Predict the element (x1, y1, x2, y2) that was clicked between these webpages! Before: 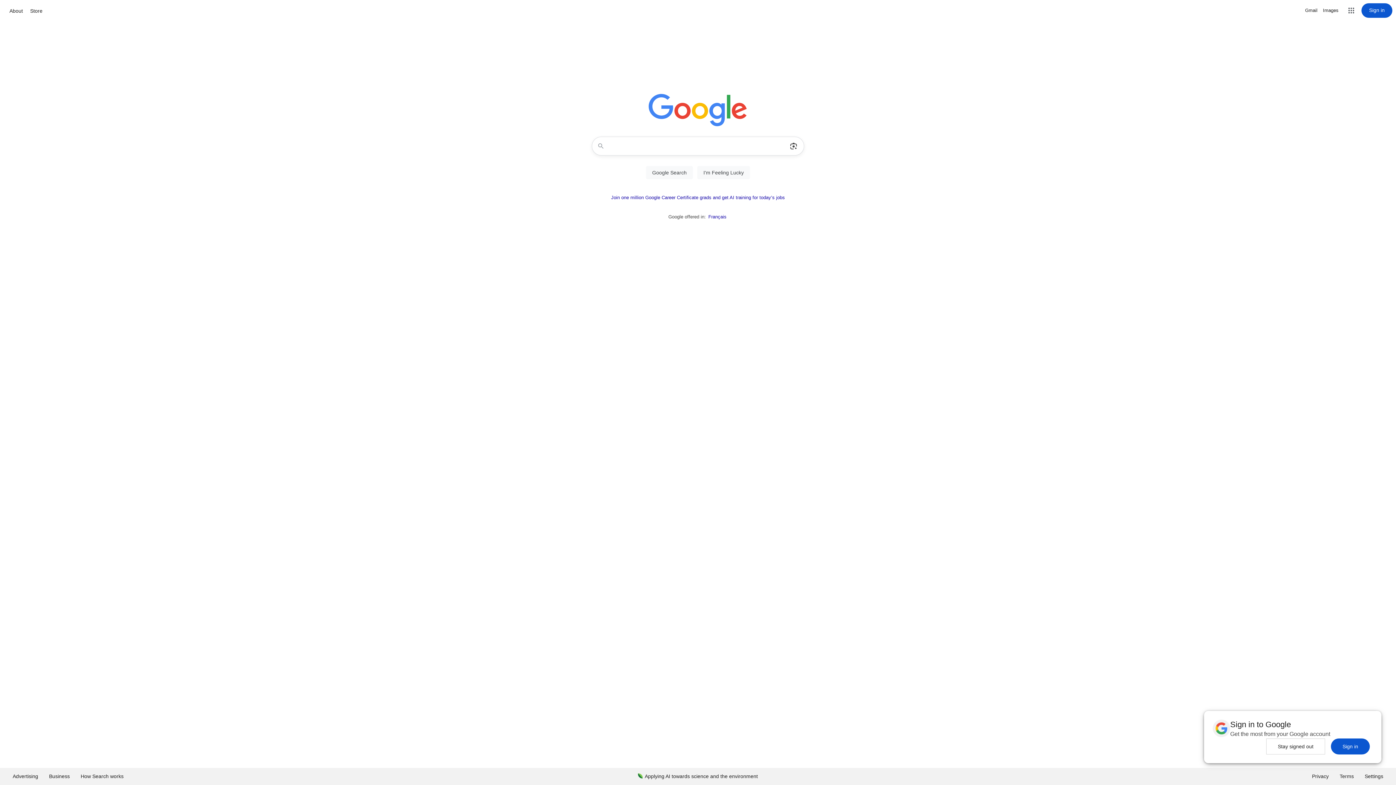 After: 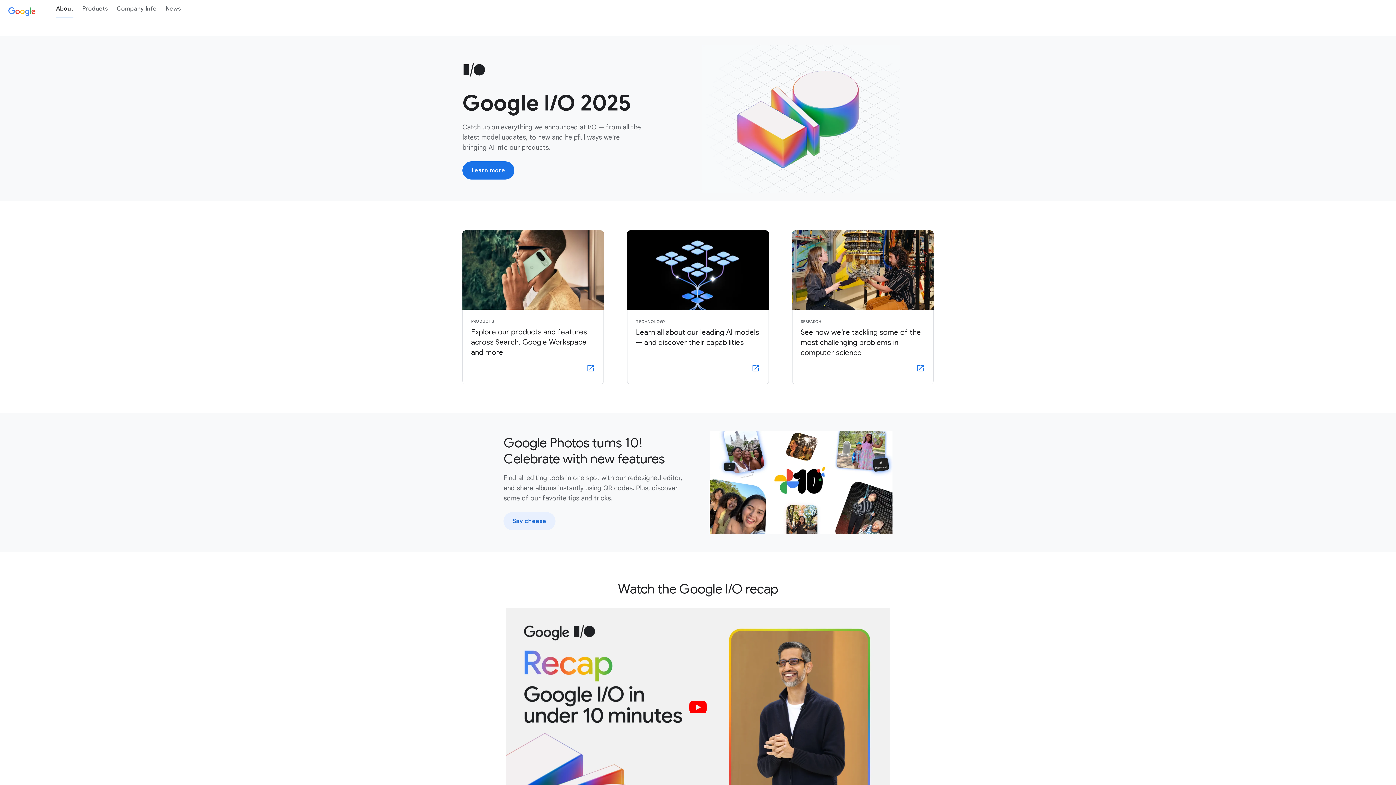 Action: label: About bbox: (7, 6, 24, 15)